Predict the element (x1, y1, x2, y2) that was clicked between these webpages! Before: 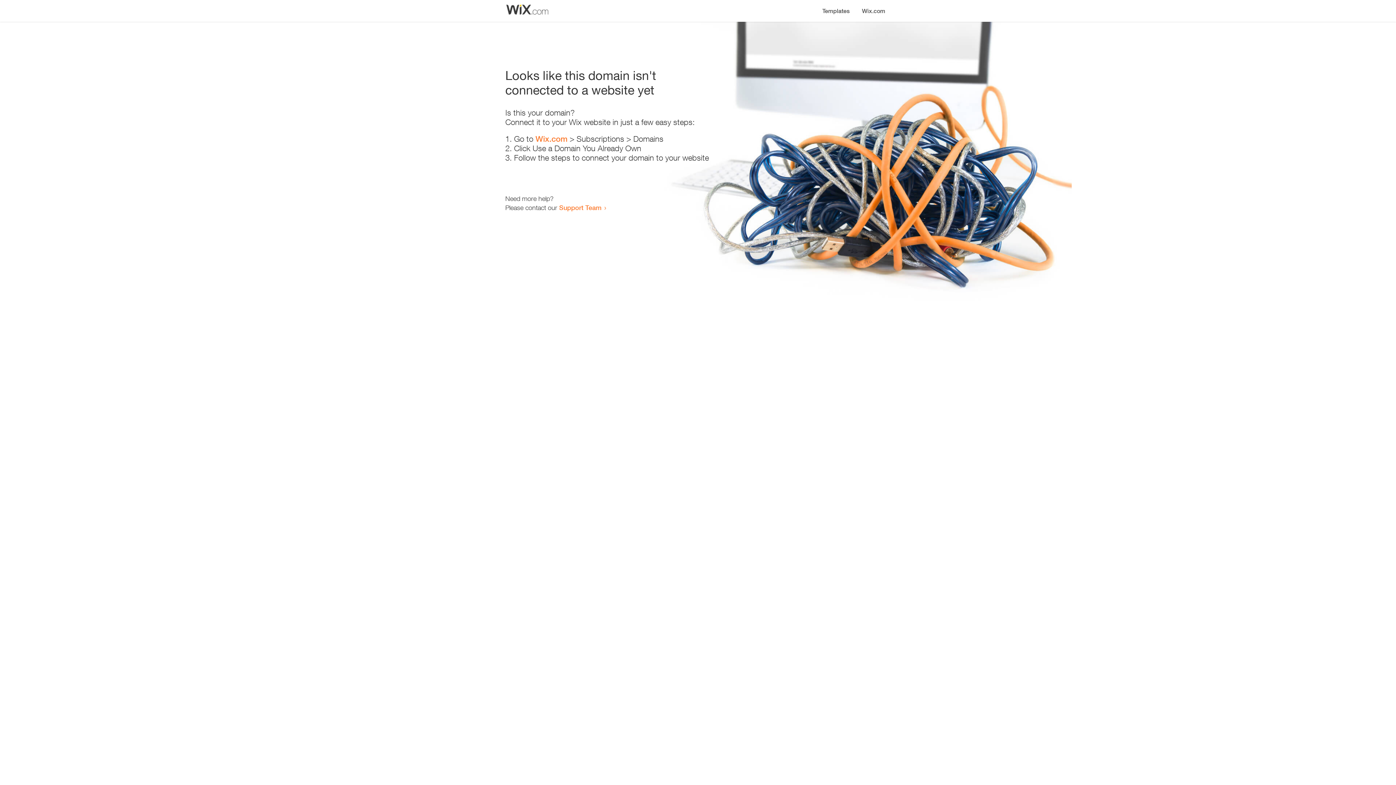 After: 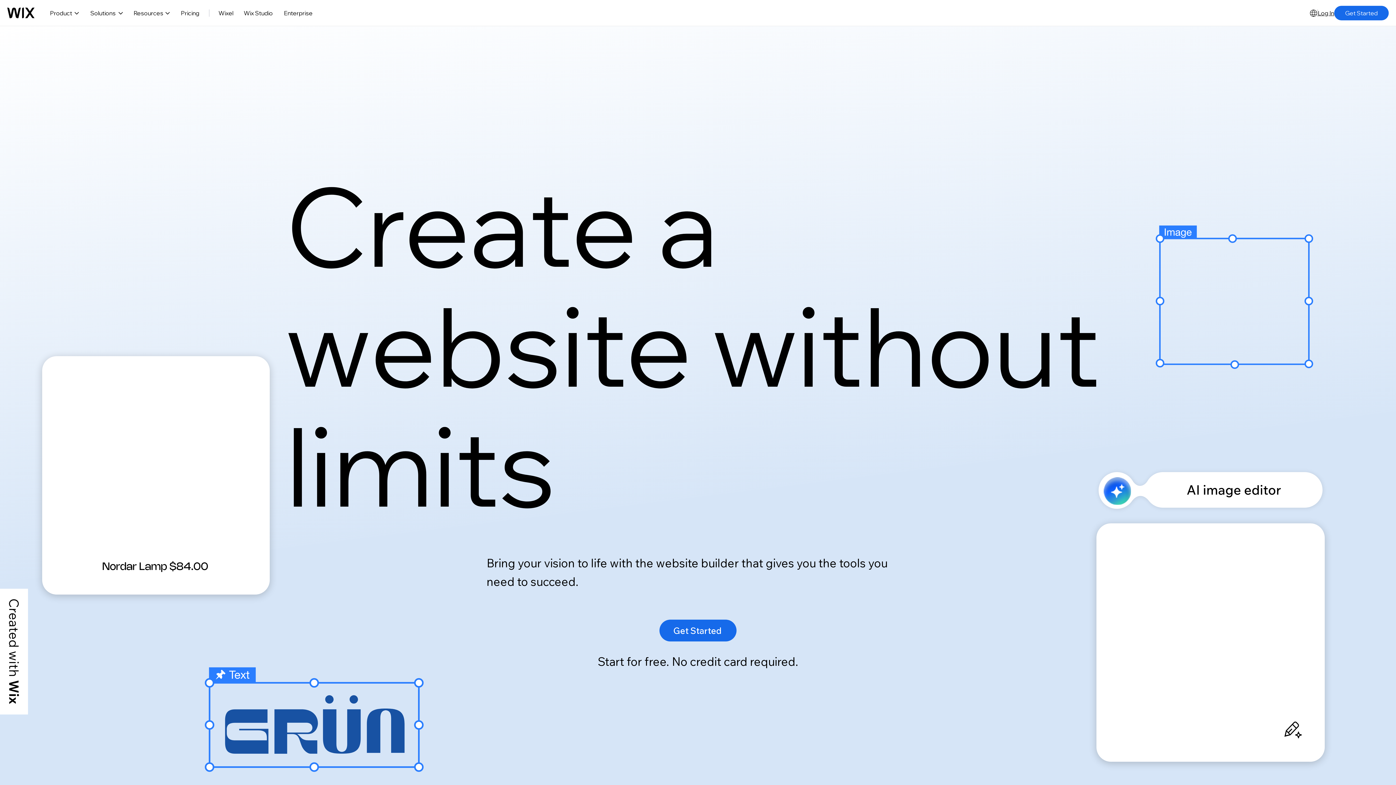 Action: label: Wix.com bbox: (856, 0, 890, 14)